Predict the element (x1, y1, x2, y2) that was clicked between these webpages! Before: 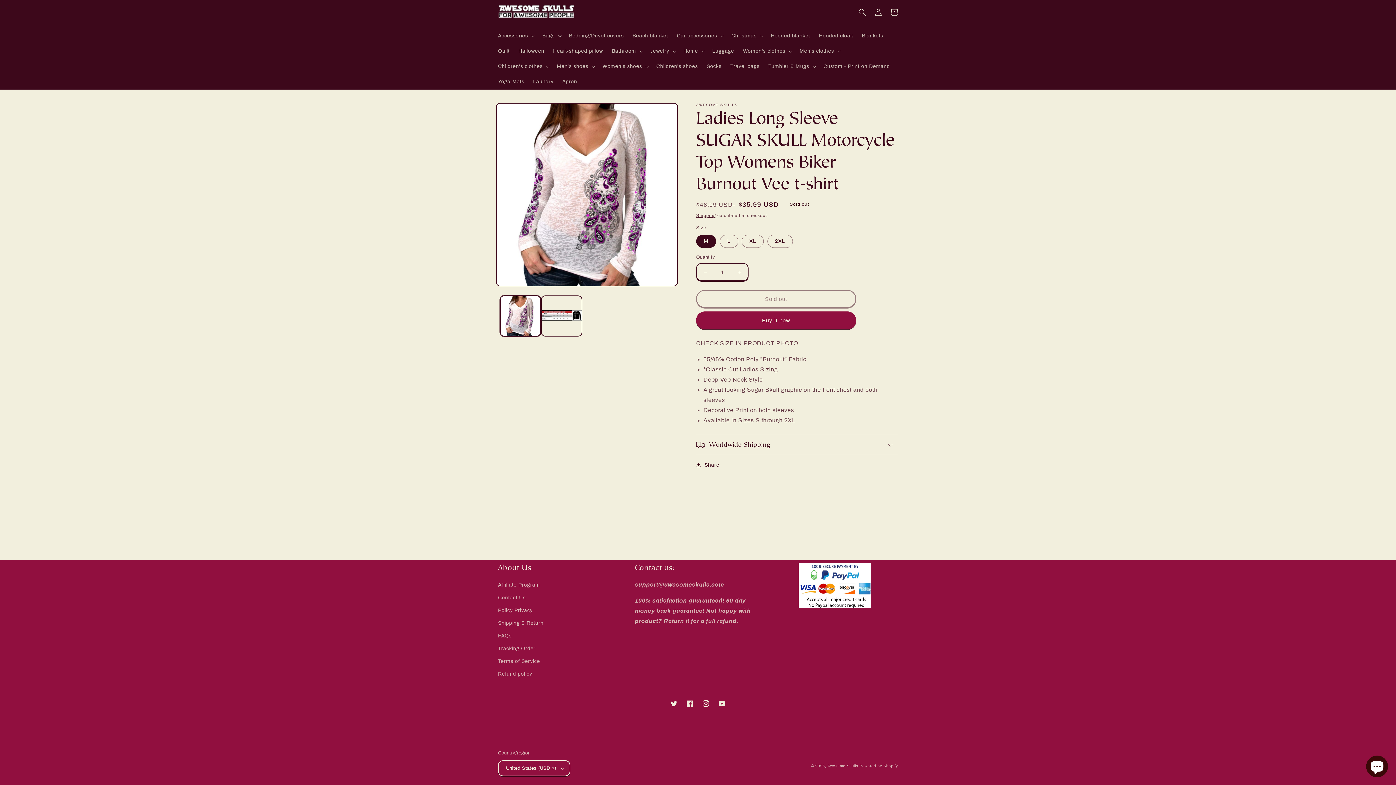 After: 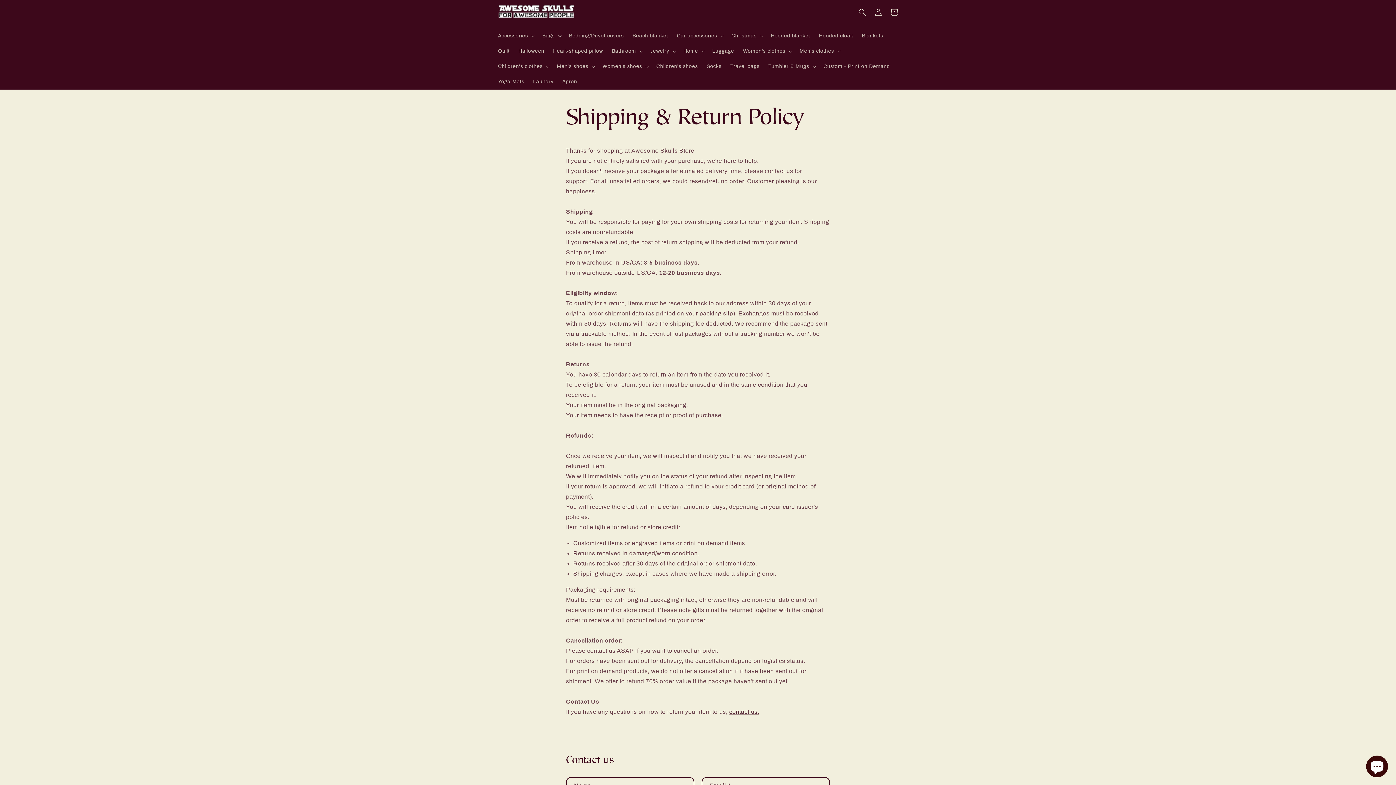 Action: bbox: (498, 617, 543, 629) label: Shipping & Return